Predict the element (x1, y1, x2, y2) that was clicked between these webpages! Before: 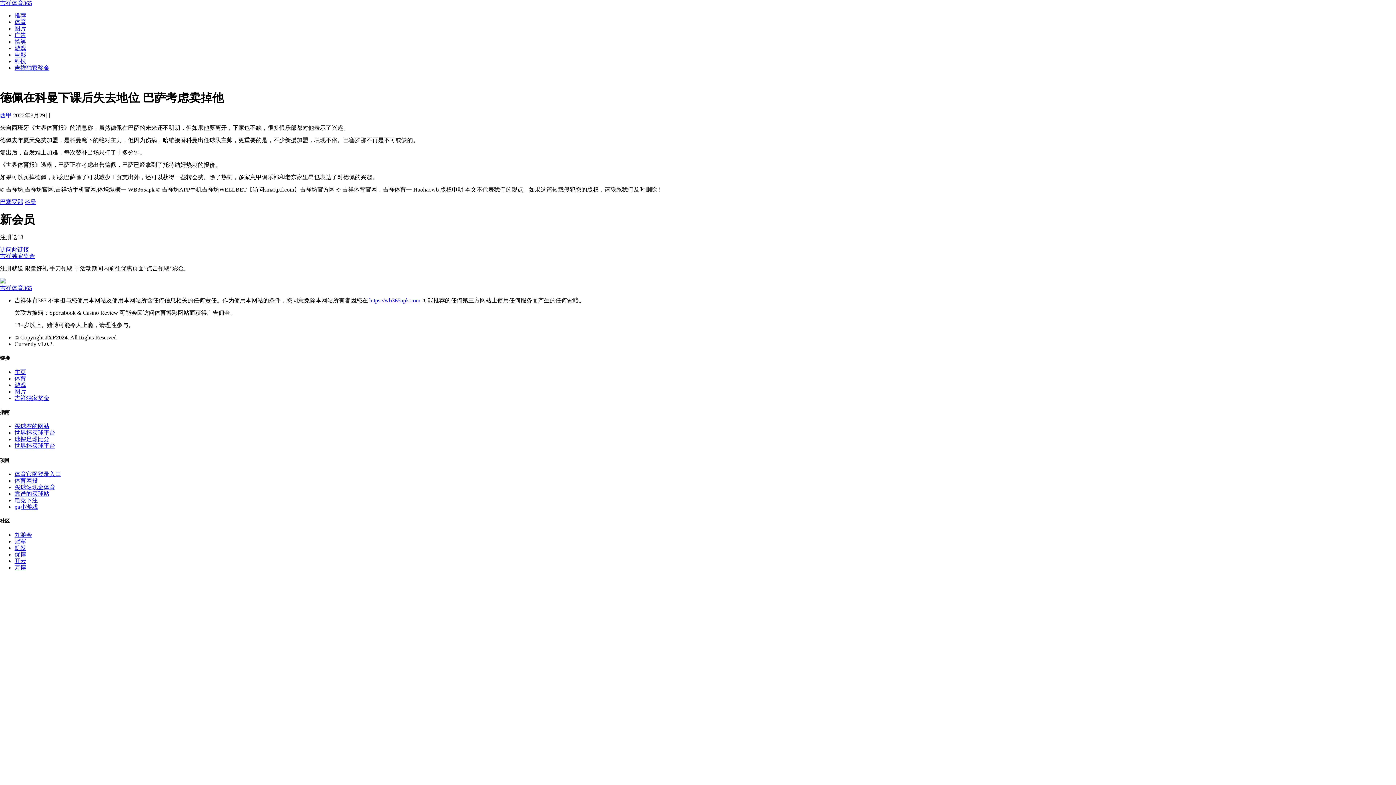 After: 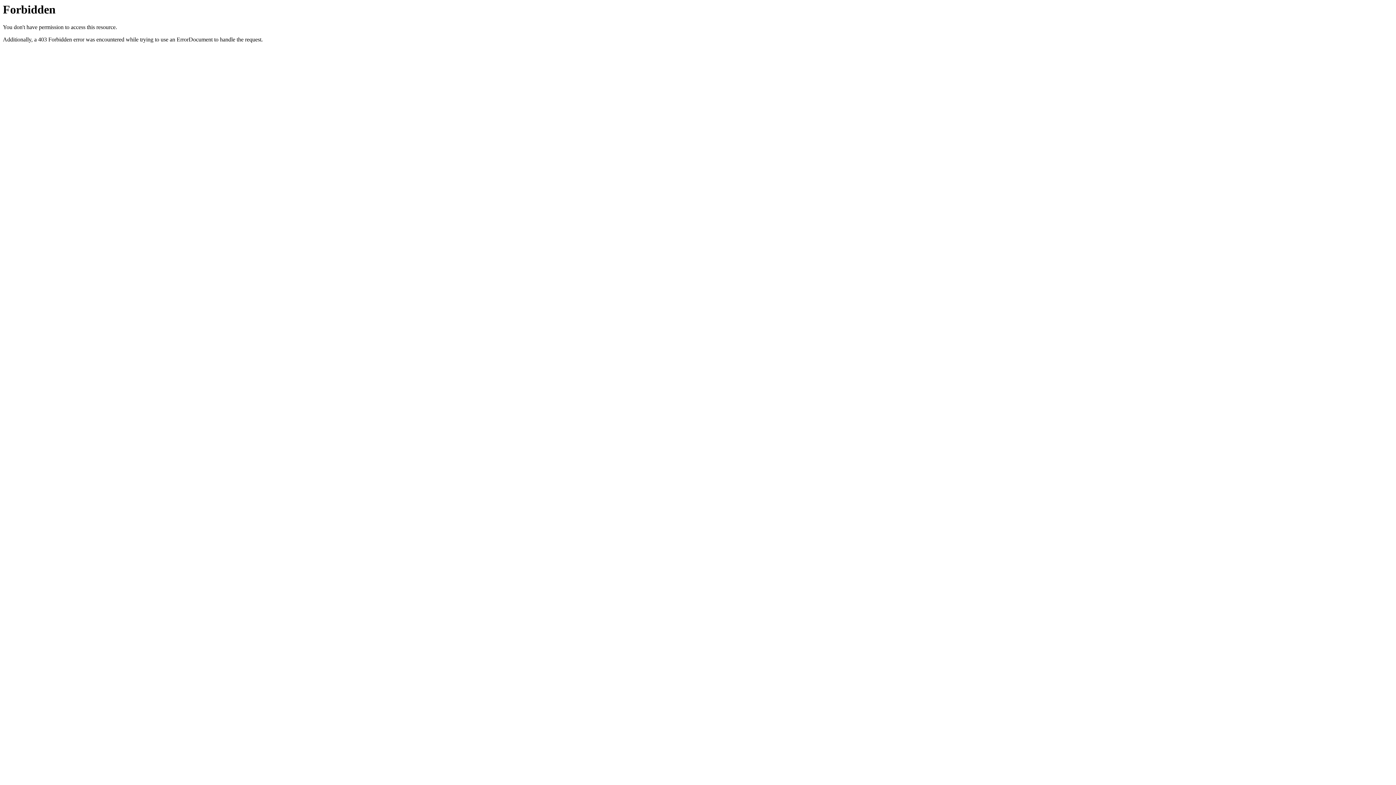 Action: label: 吉祥独家奖金 bbox: (0, 253, 34, 259)